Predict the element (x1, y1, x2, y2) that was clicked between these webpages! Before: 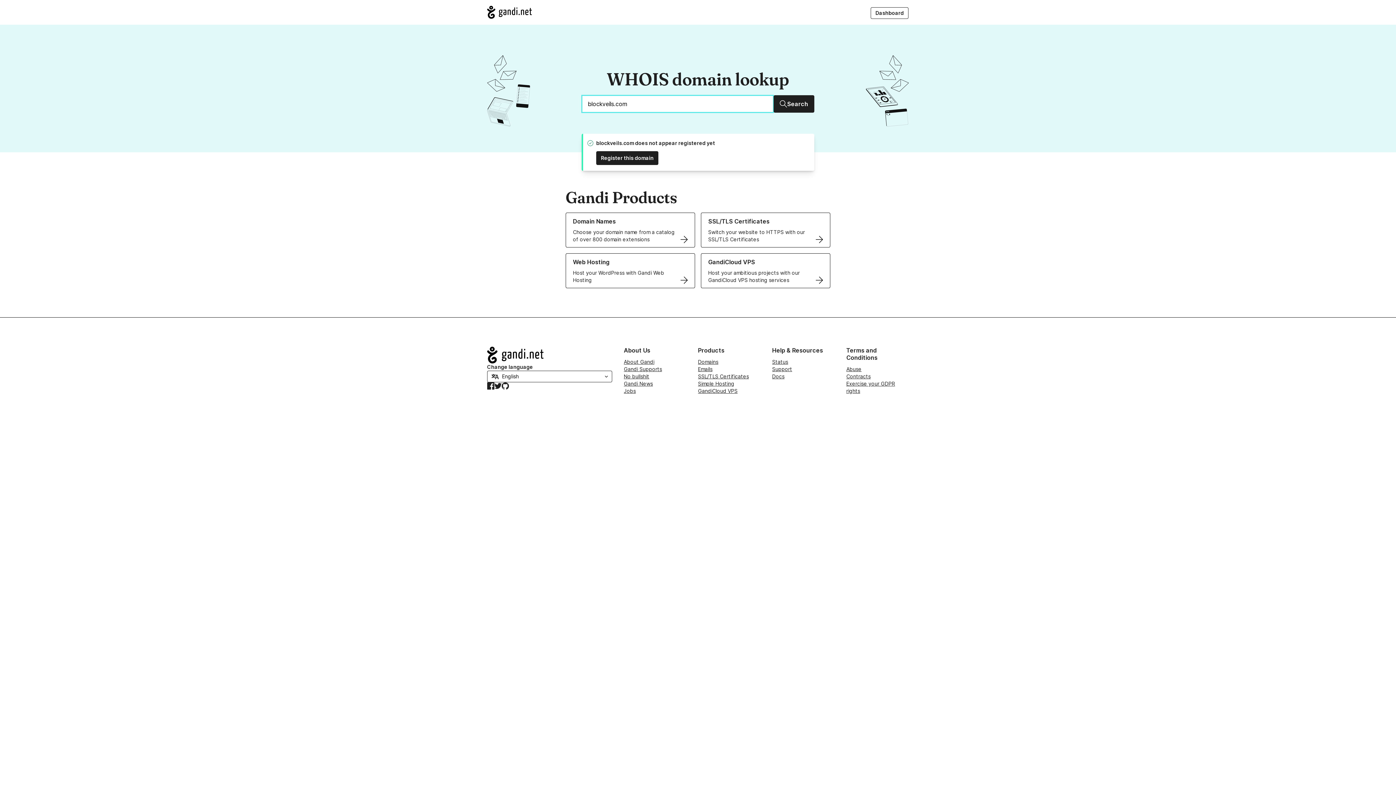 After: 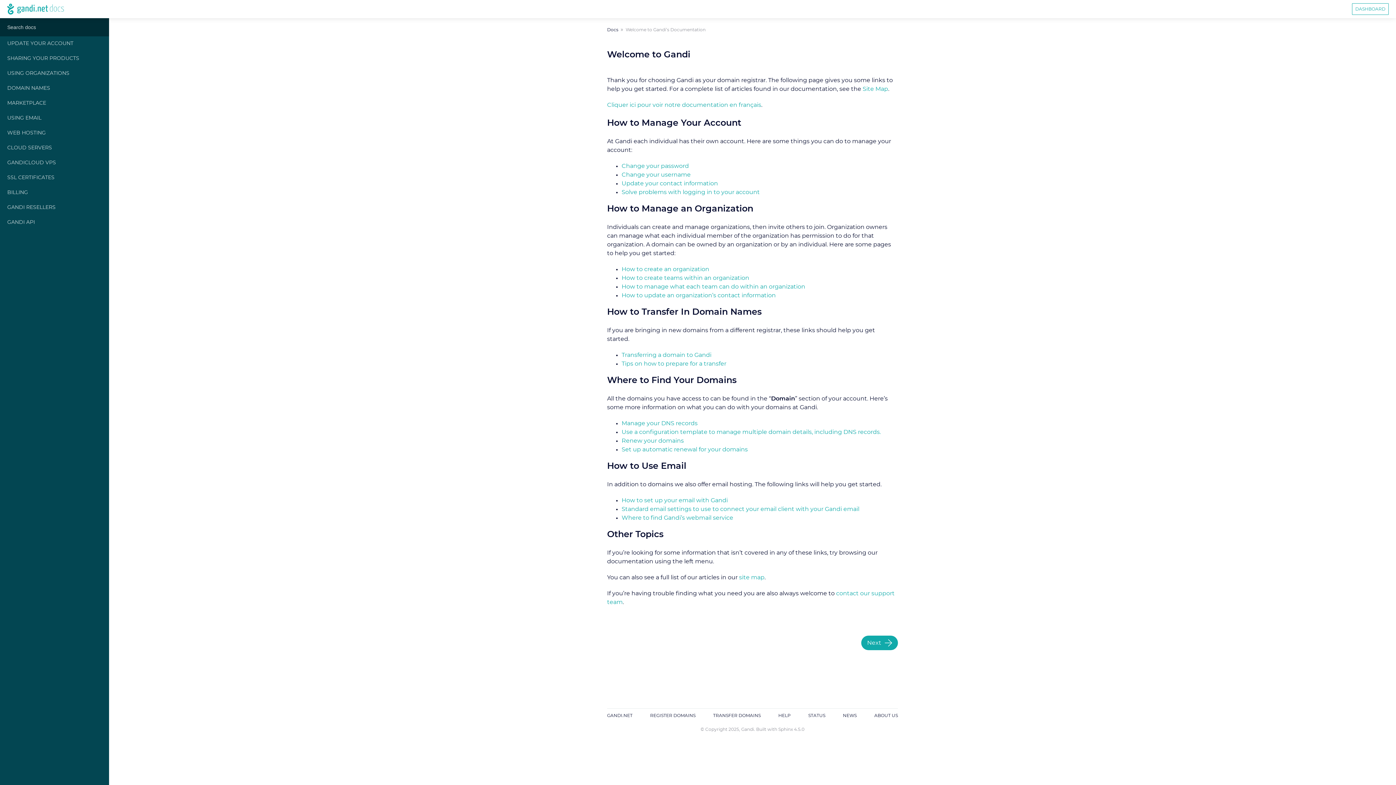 Action: bbox: (772, 373, 784, 379) label: Docs